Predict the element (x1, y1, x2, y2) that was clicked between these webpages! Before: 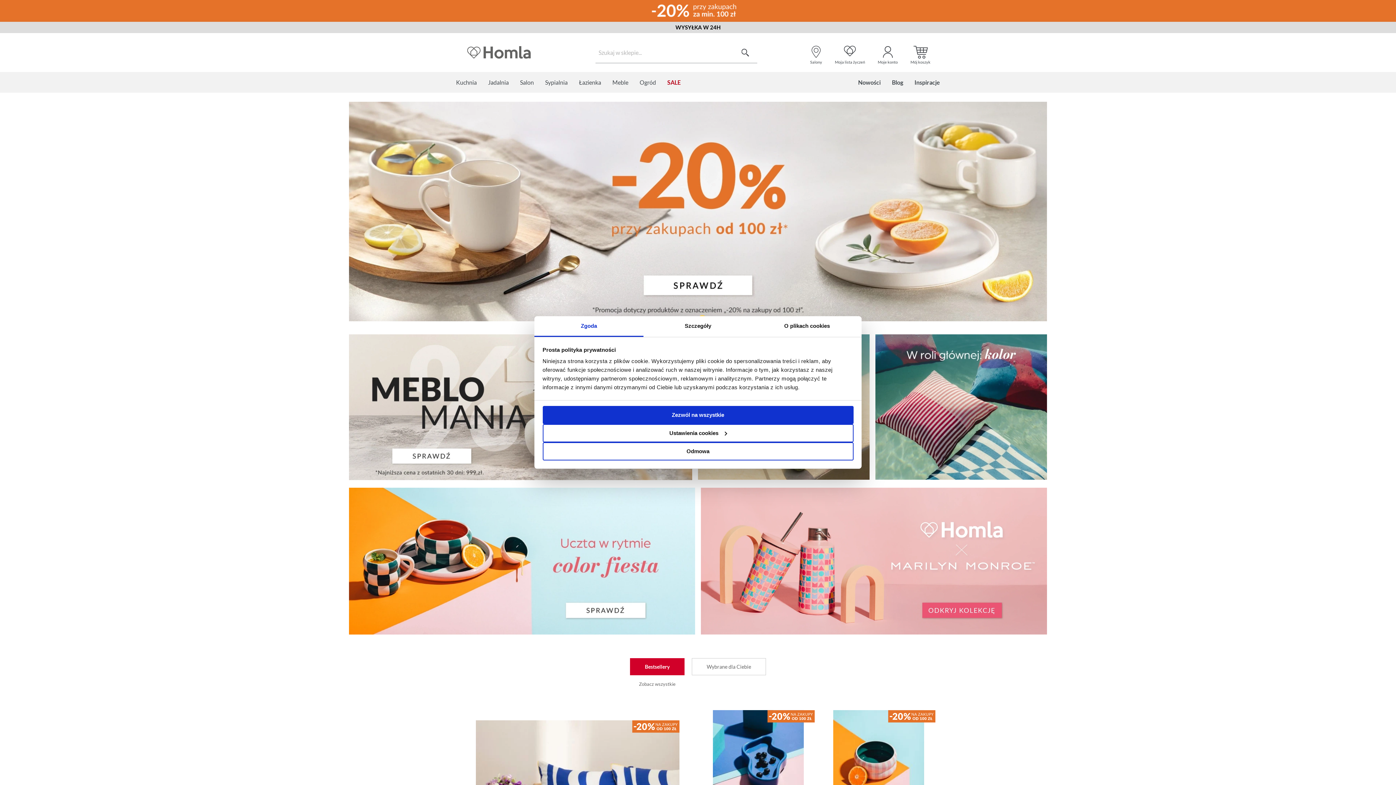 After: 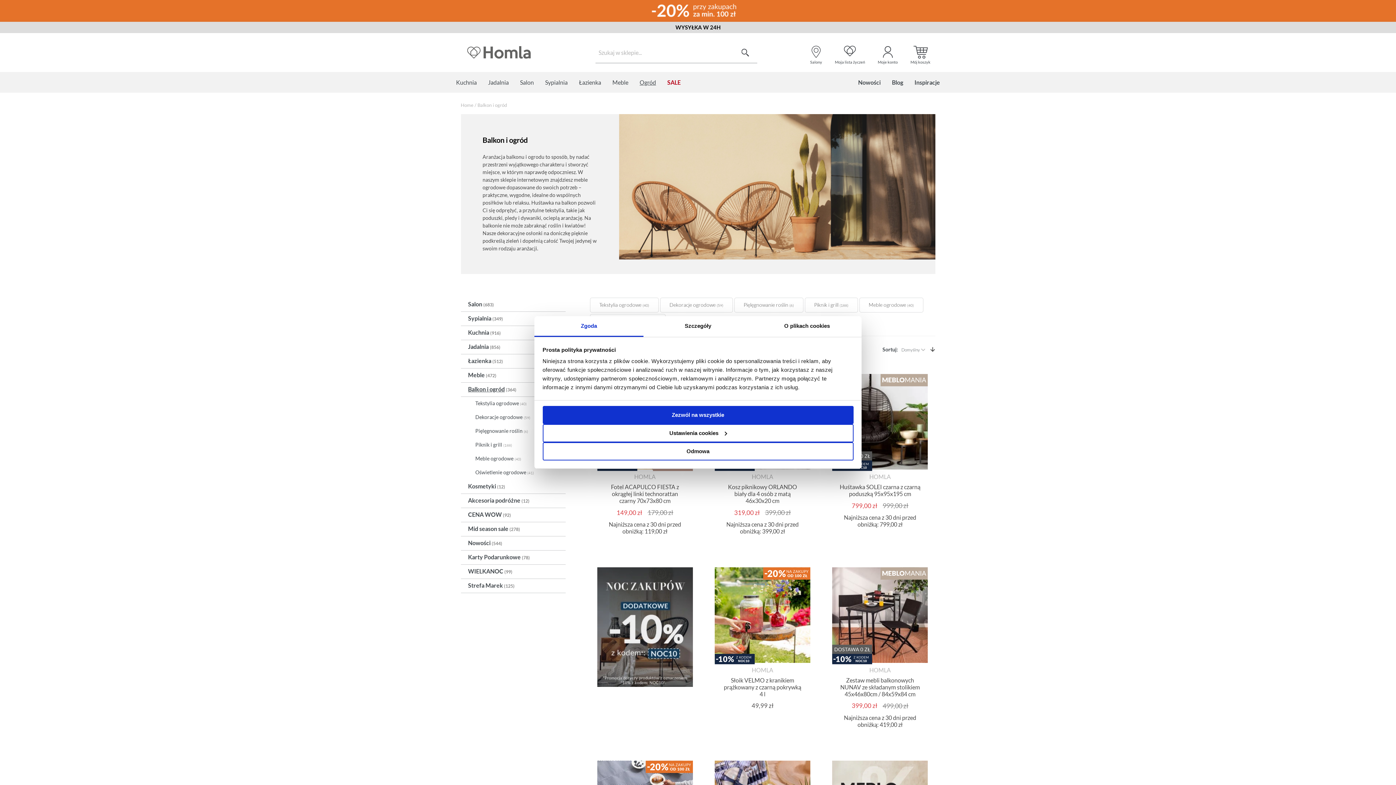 Action: bbox: (637, 72, 658, 92) label: Ogród